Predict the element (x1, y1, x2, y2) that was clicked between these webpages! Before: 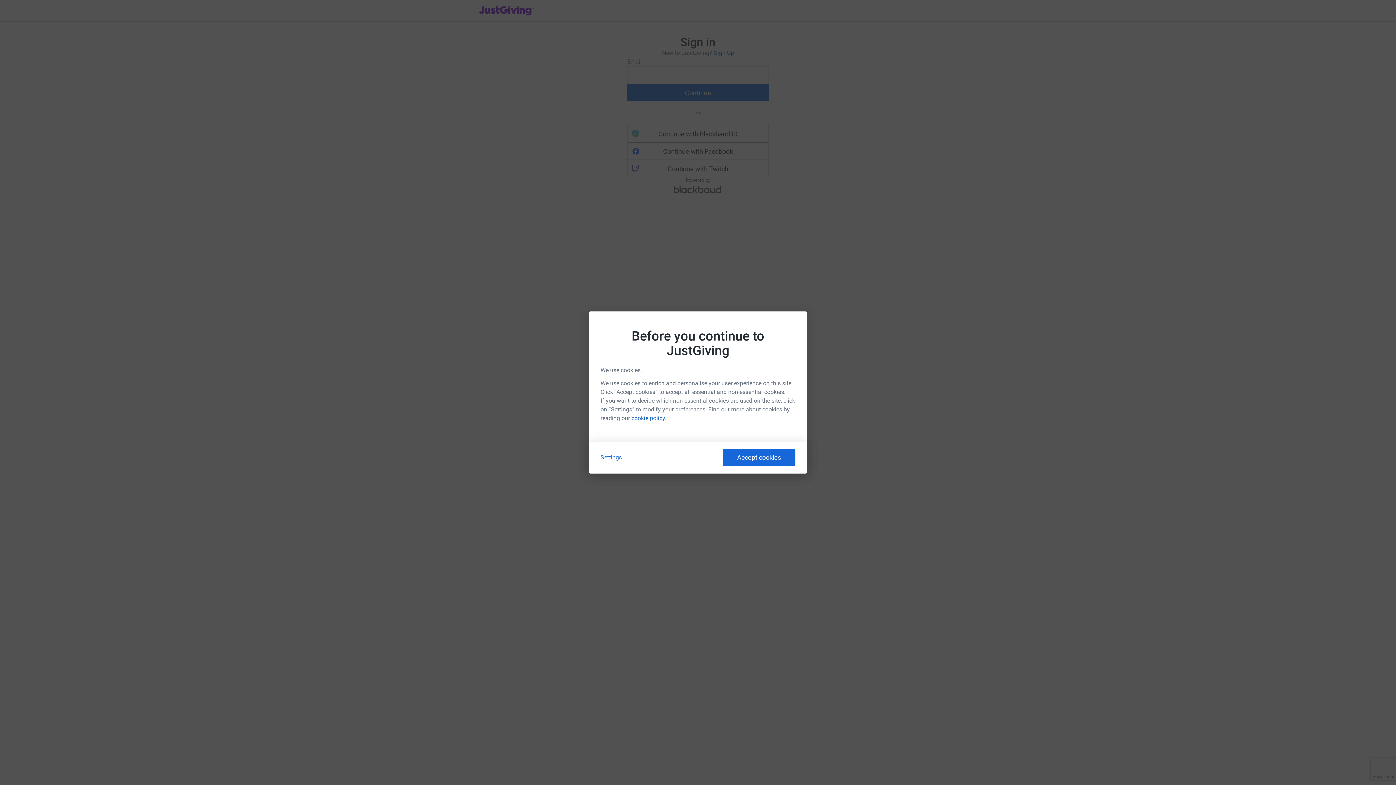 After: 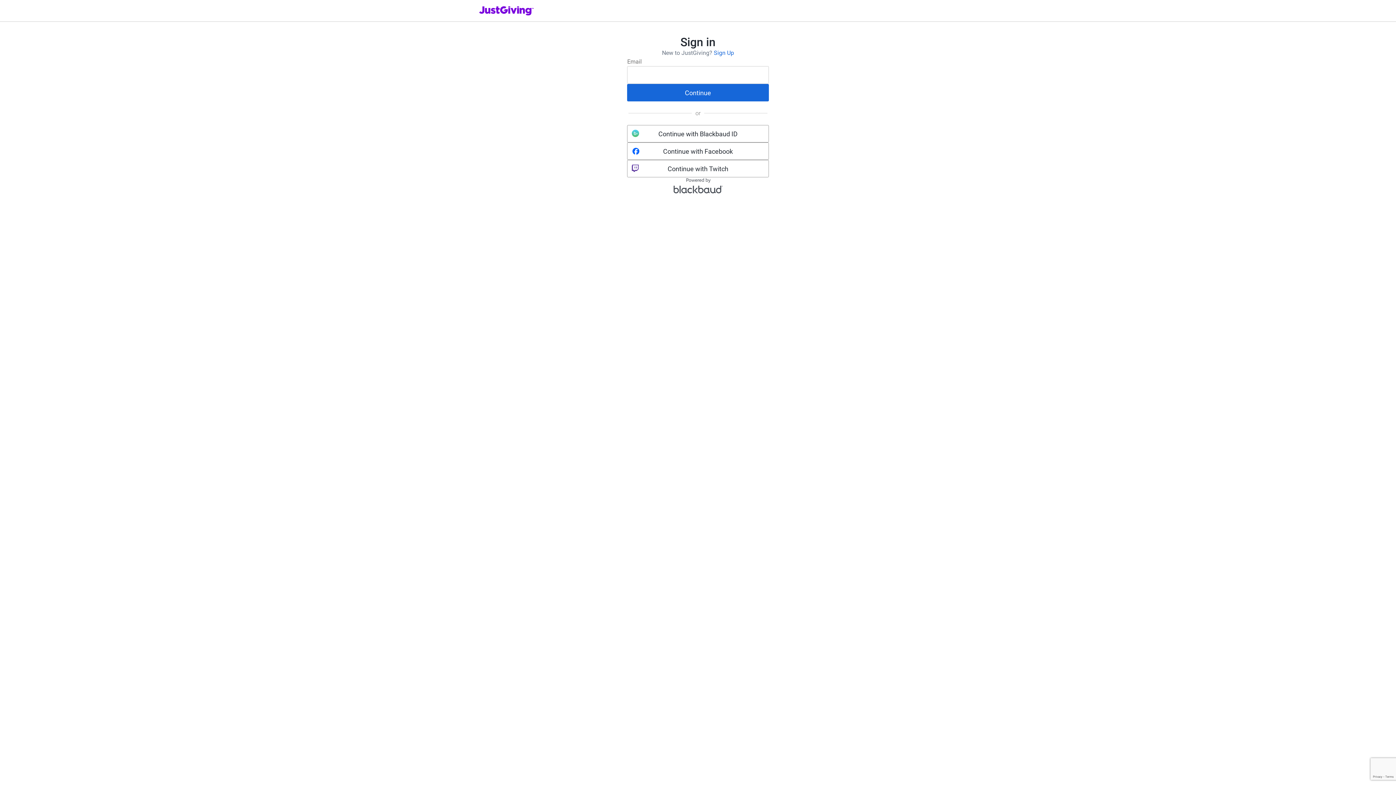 Action: label: Accept cookies bbox: (722, 449, 795, 466)